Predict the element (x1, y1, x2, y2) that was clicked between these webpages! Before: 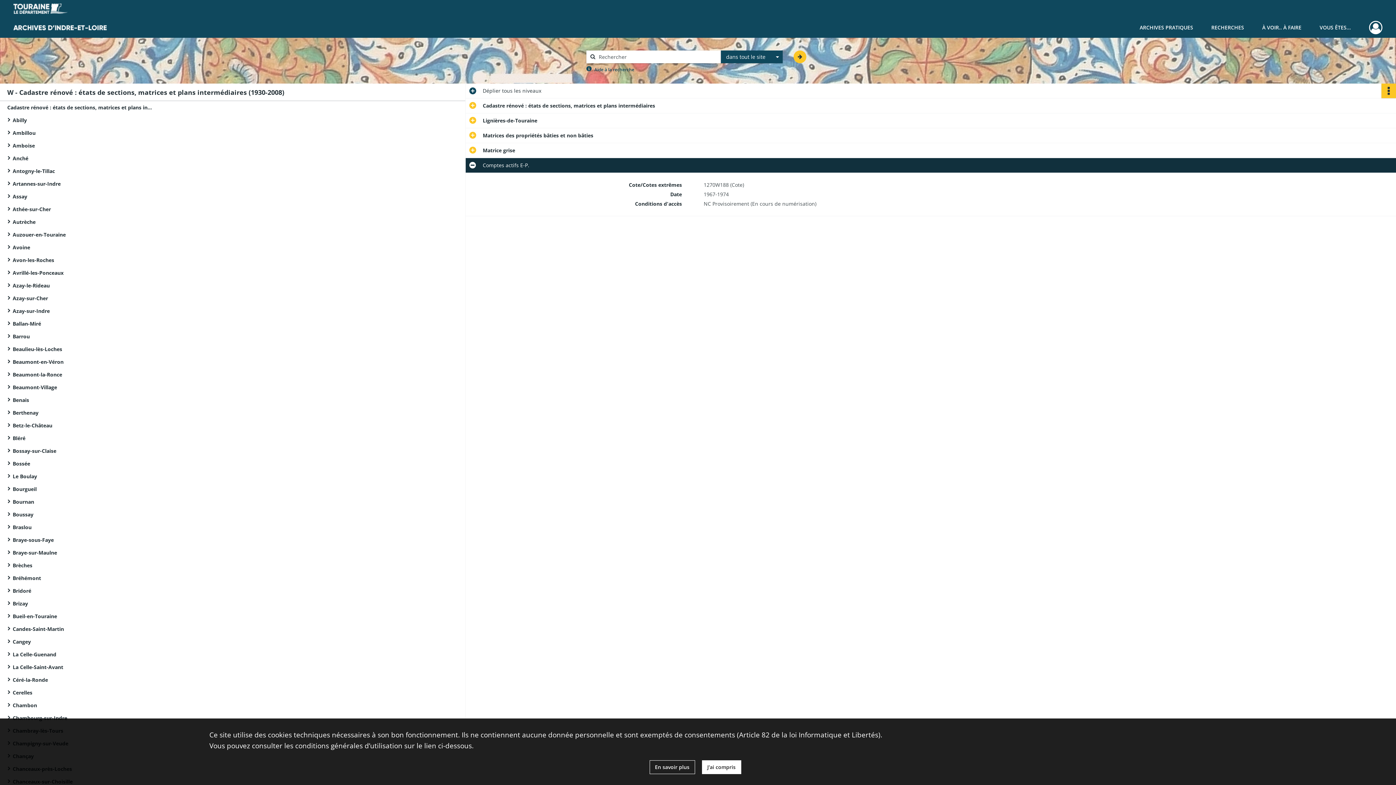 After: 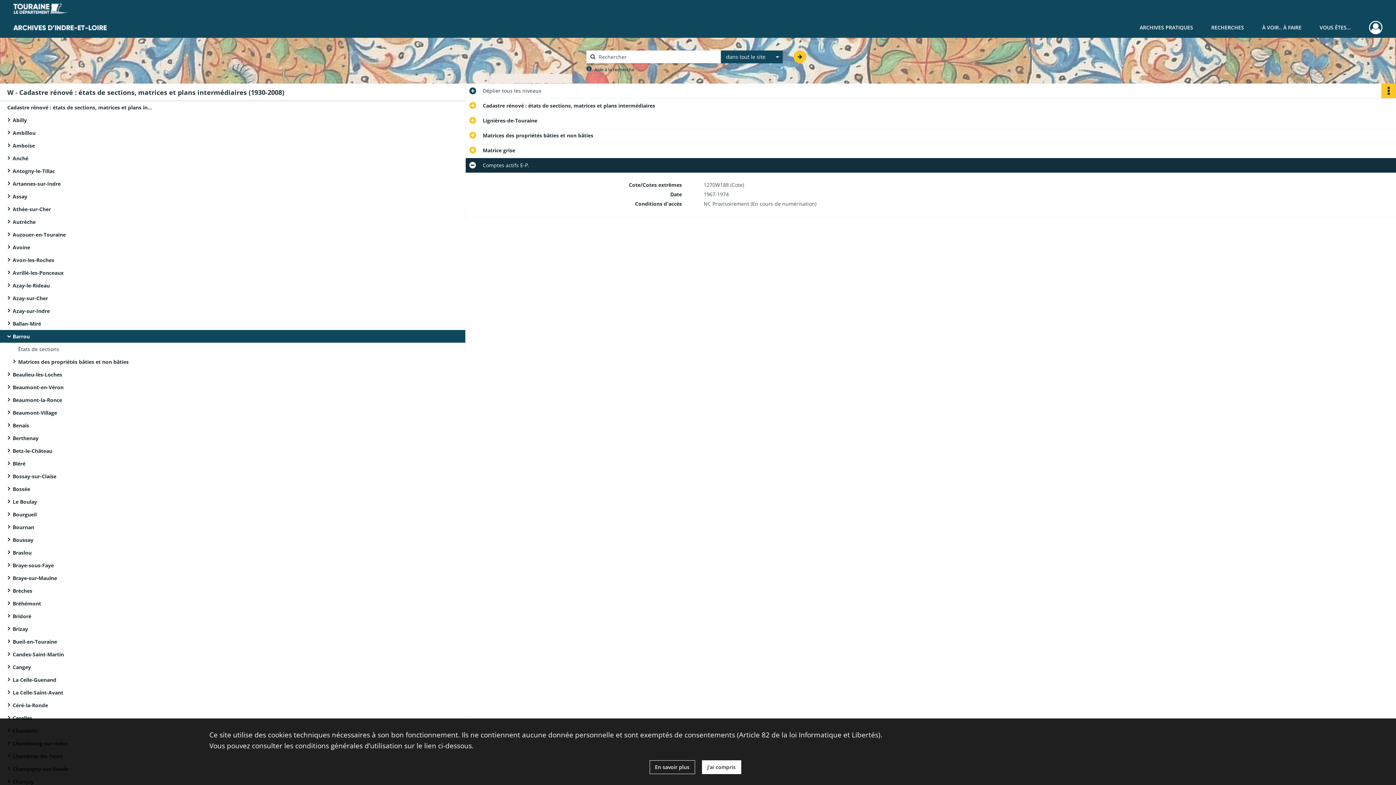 Action: label: Barrou bbox: (12, 330, 158, 342)